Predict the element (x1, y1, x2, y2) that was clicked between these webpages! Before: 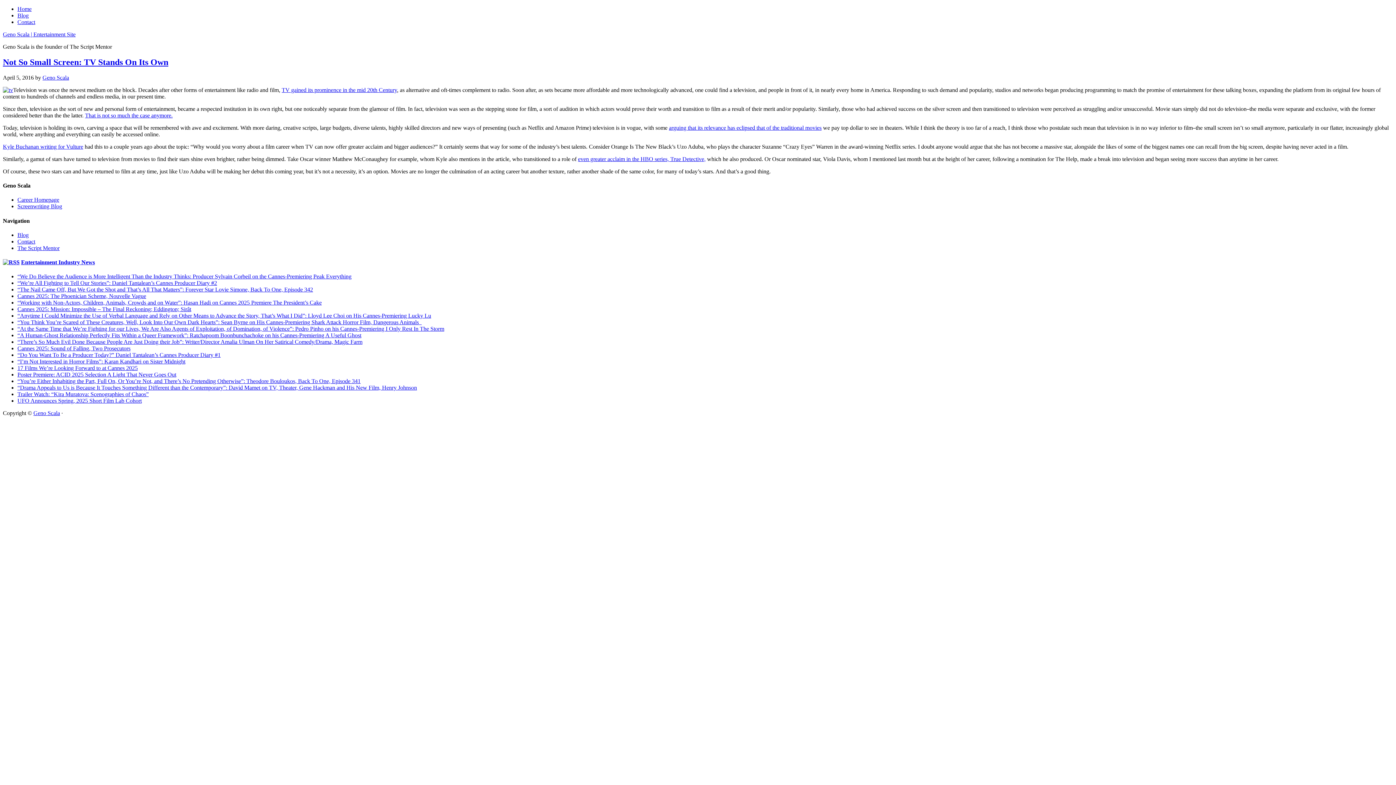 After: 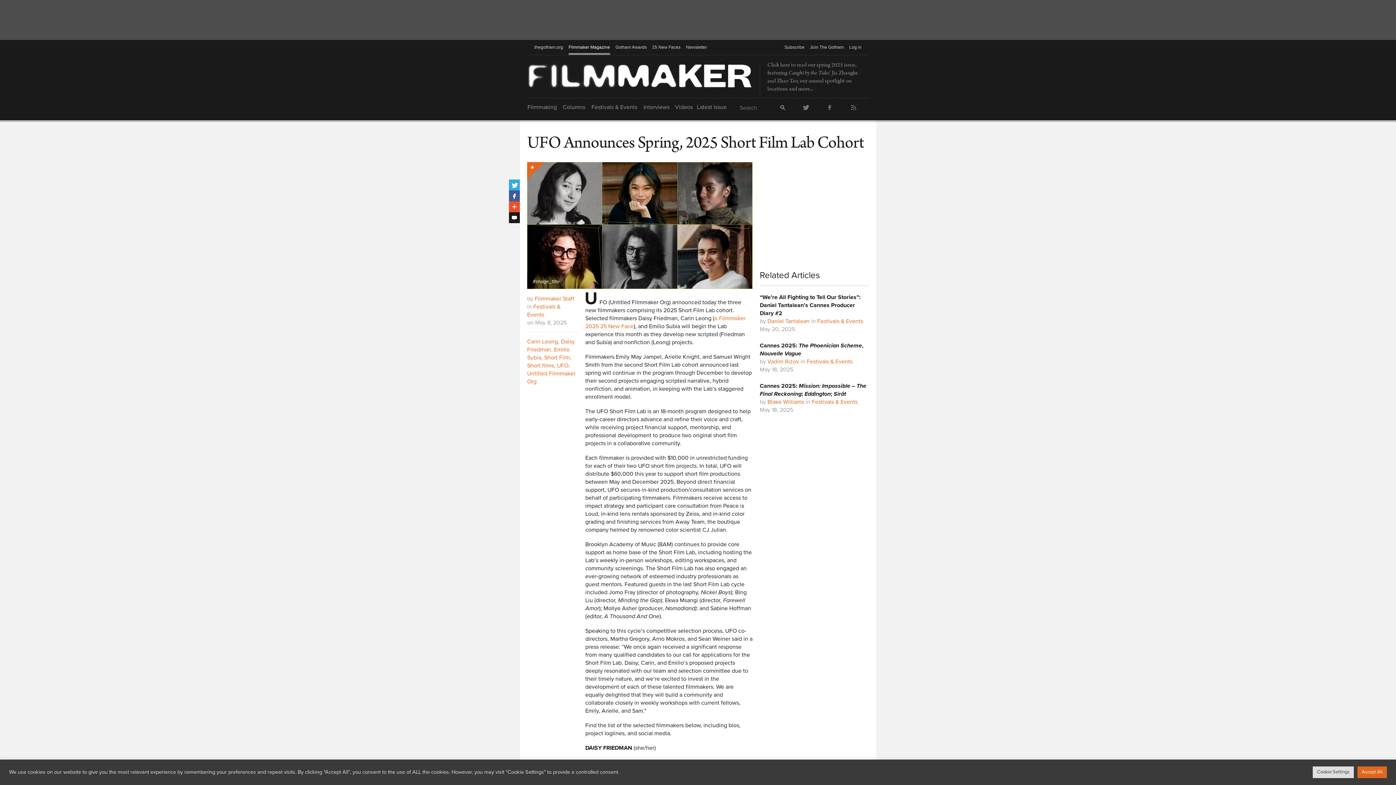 Action: bbox: (17, 397, 141, 404) label: UFO Announces Spring, 2025 Short Film Lab Cohort